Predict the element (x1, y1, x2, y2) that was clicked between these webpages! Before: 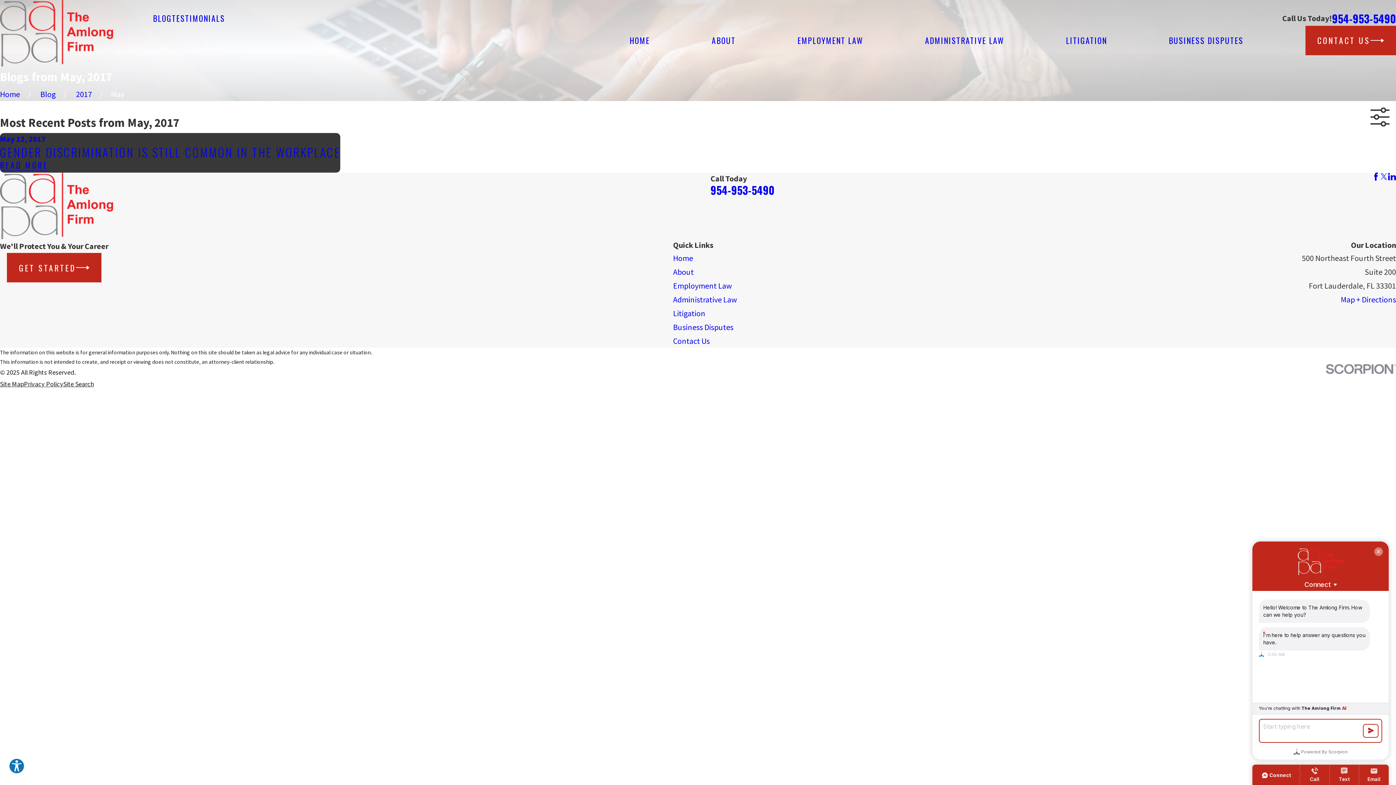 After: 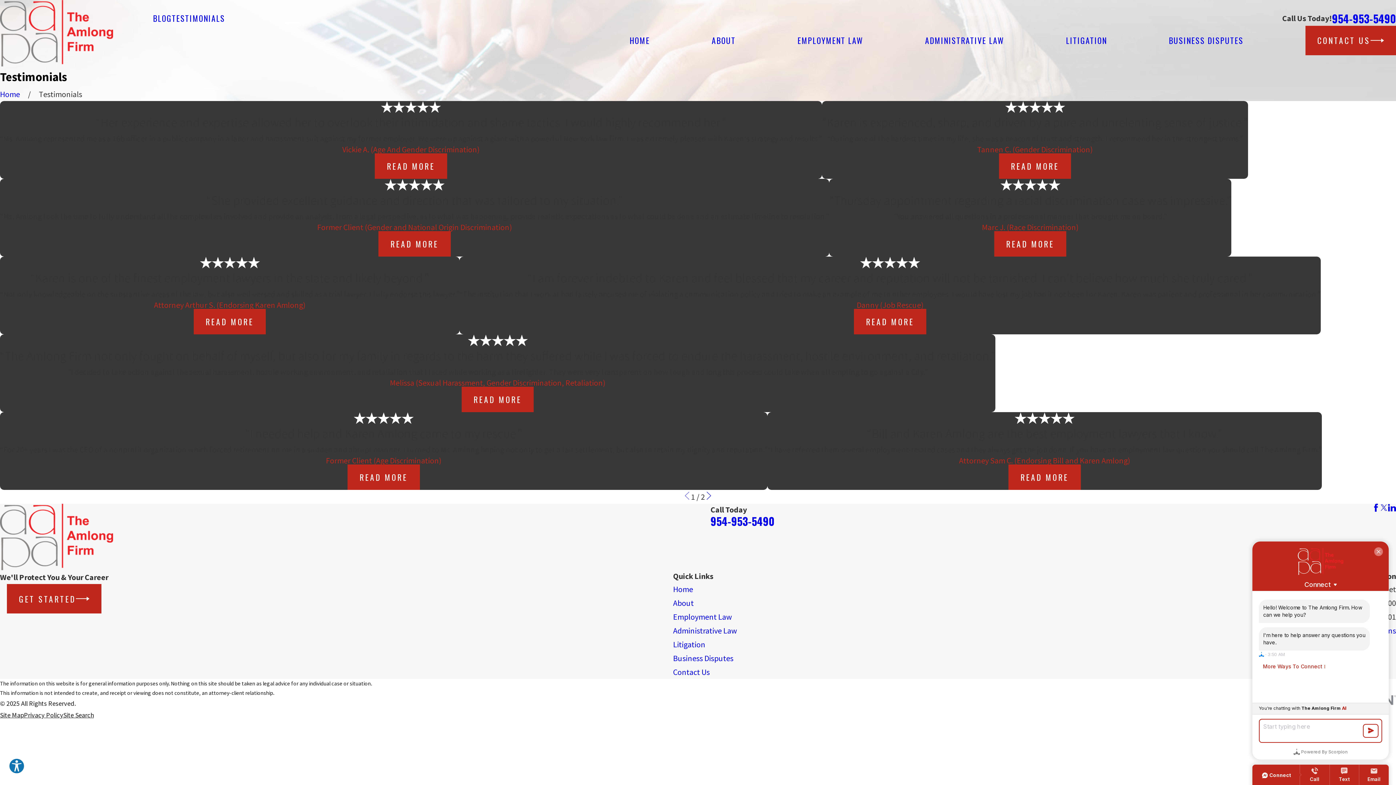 Action: bbox: (171, 12, 225, 23) label: TESTIMONIALS